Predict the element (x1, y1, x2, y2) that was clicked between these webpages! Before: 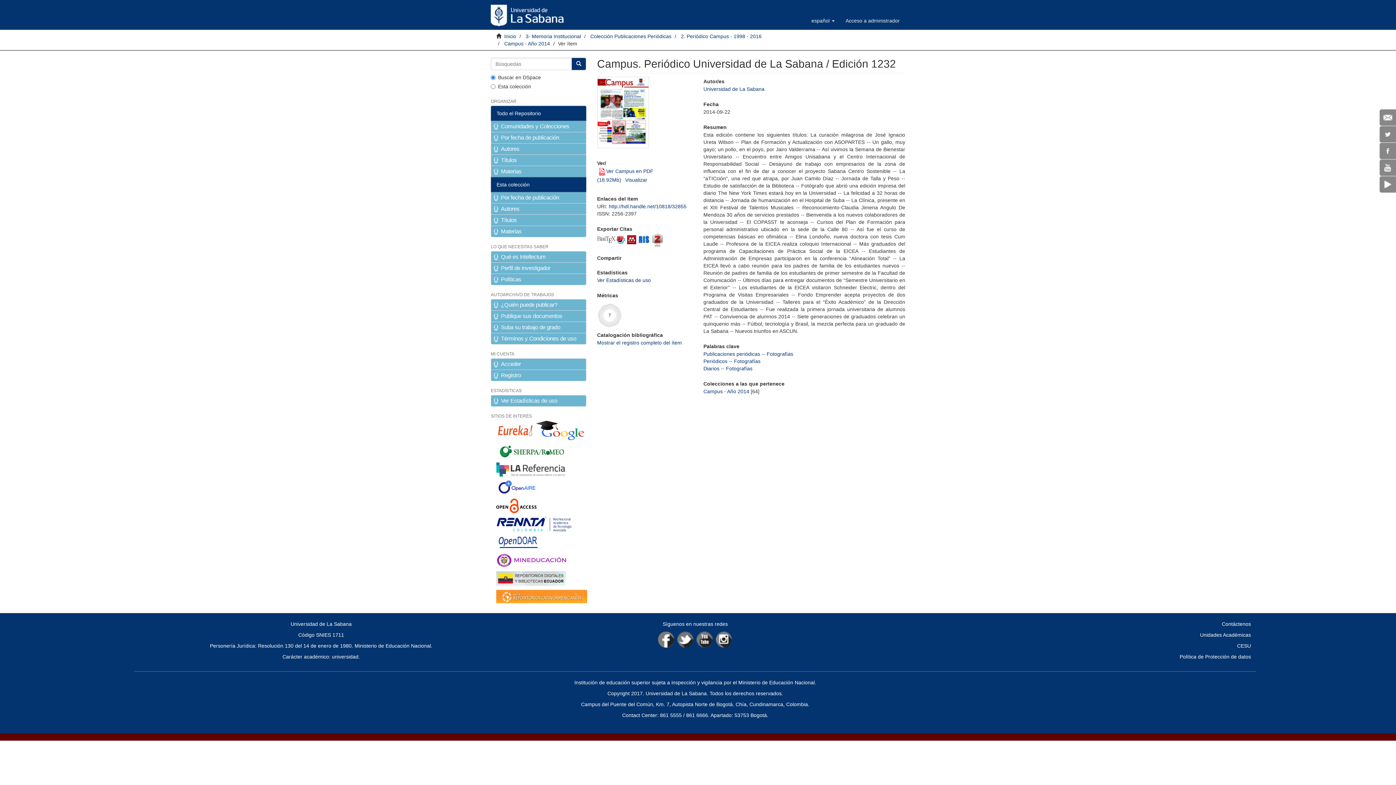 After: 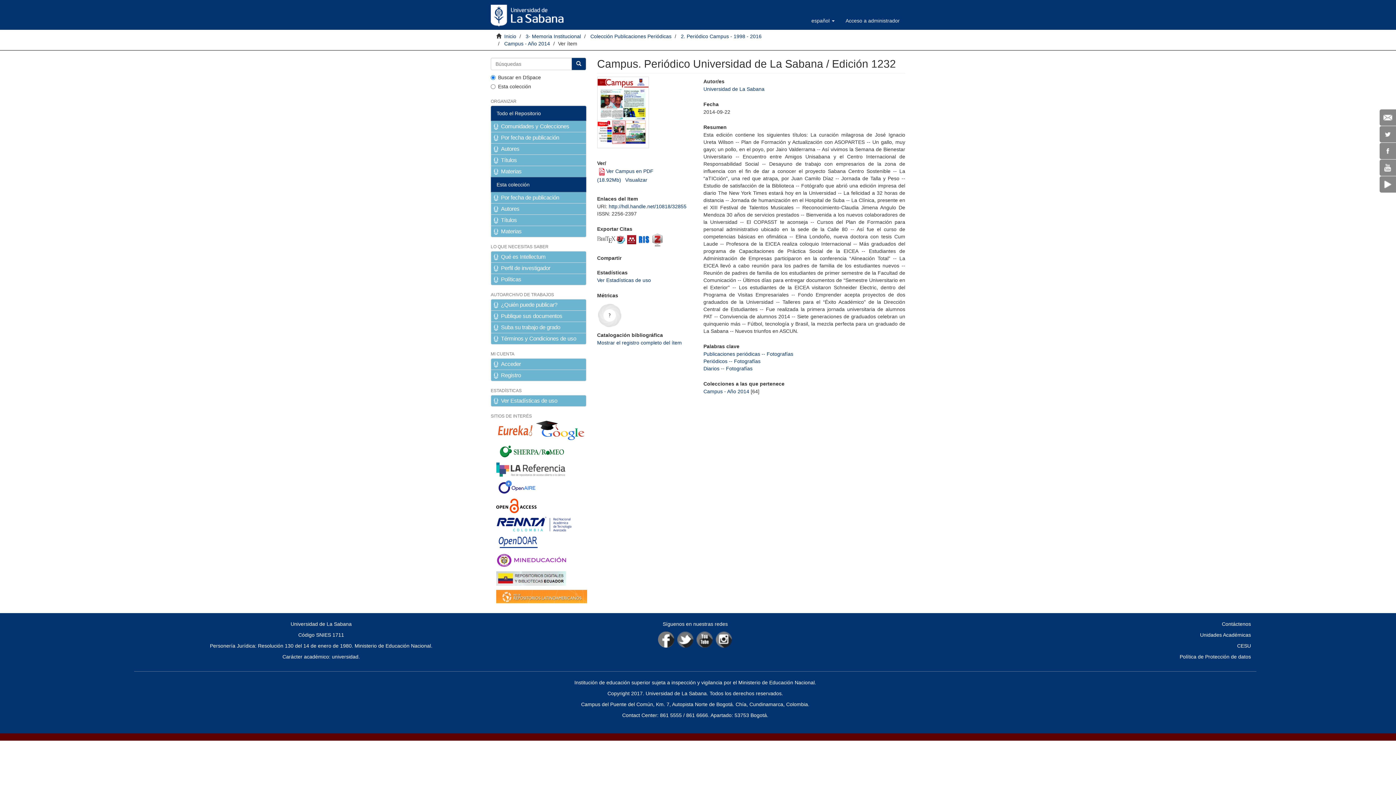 Action: label: http://hdl.handle.net/10818/32855 bbox: (608, 203, 686, 209)